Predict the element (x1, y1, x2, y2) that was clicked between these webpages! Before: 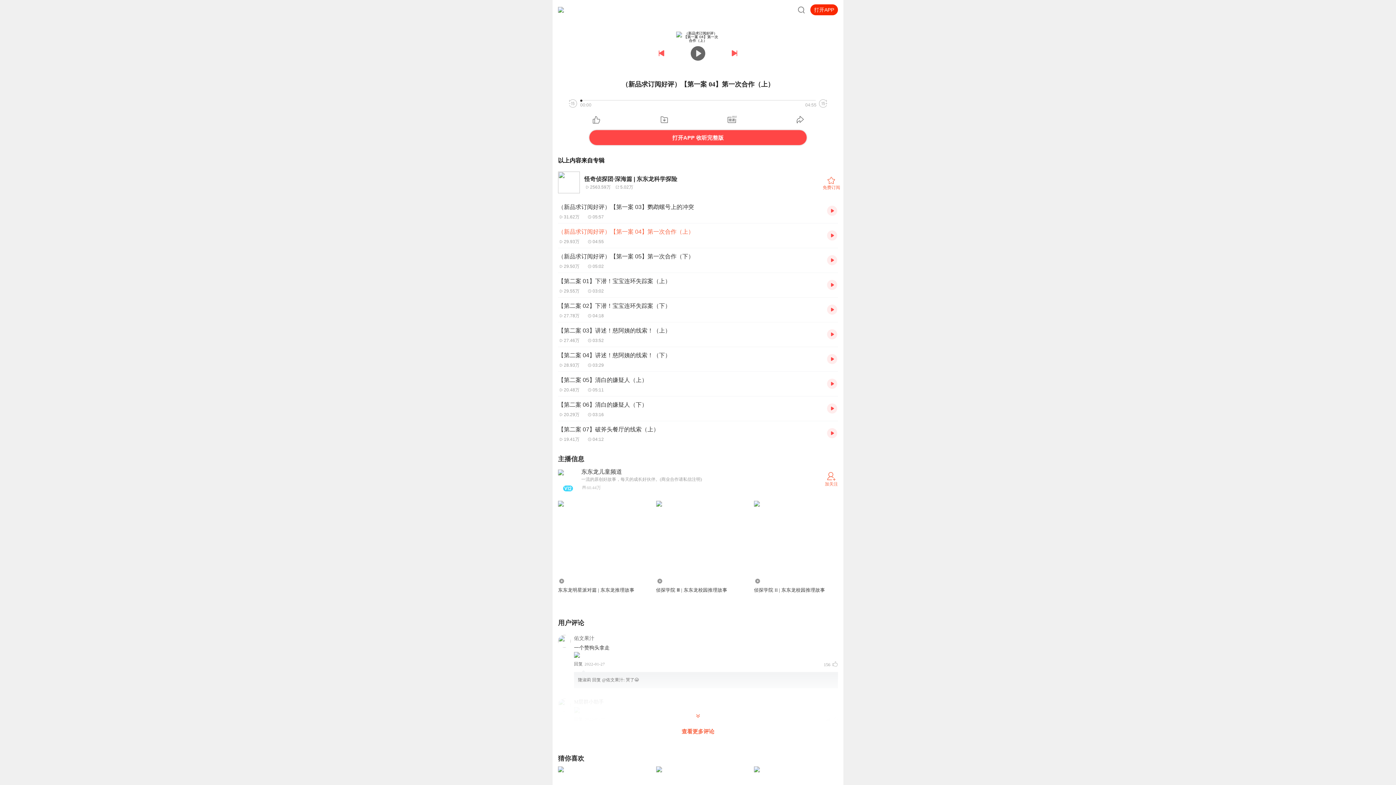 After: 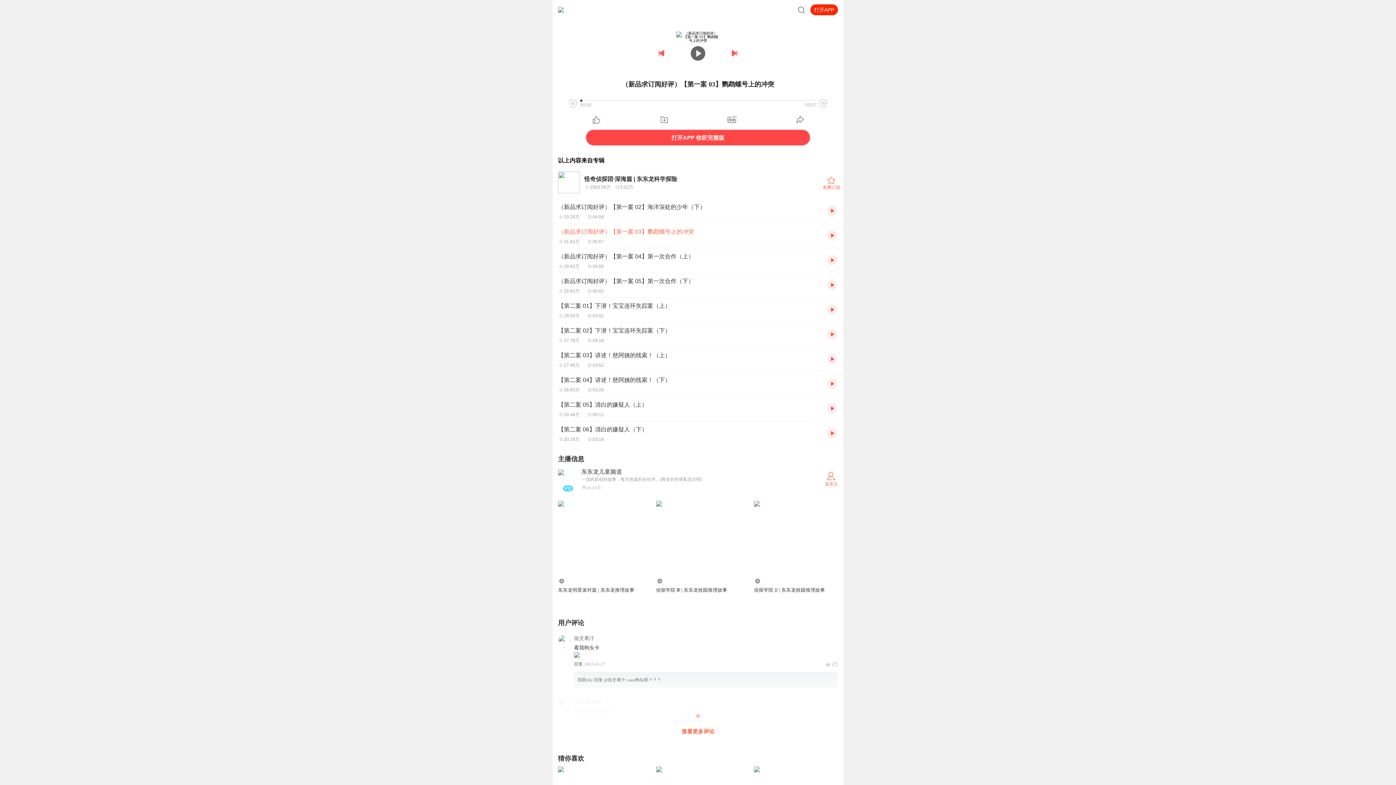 Action: label: （新品求订阅好评）【第一案 03】鹦鹉螺号上的冲突
31.62万05:57 bbox: (558, 202, 821, 219)